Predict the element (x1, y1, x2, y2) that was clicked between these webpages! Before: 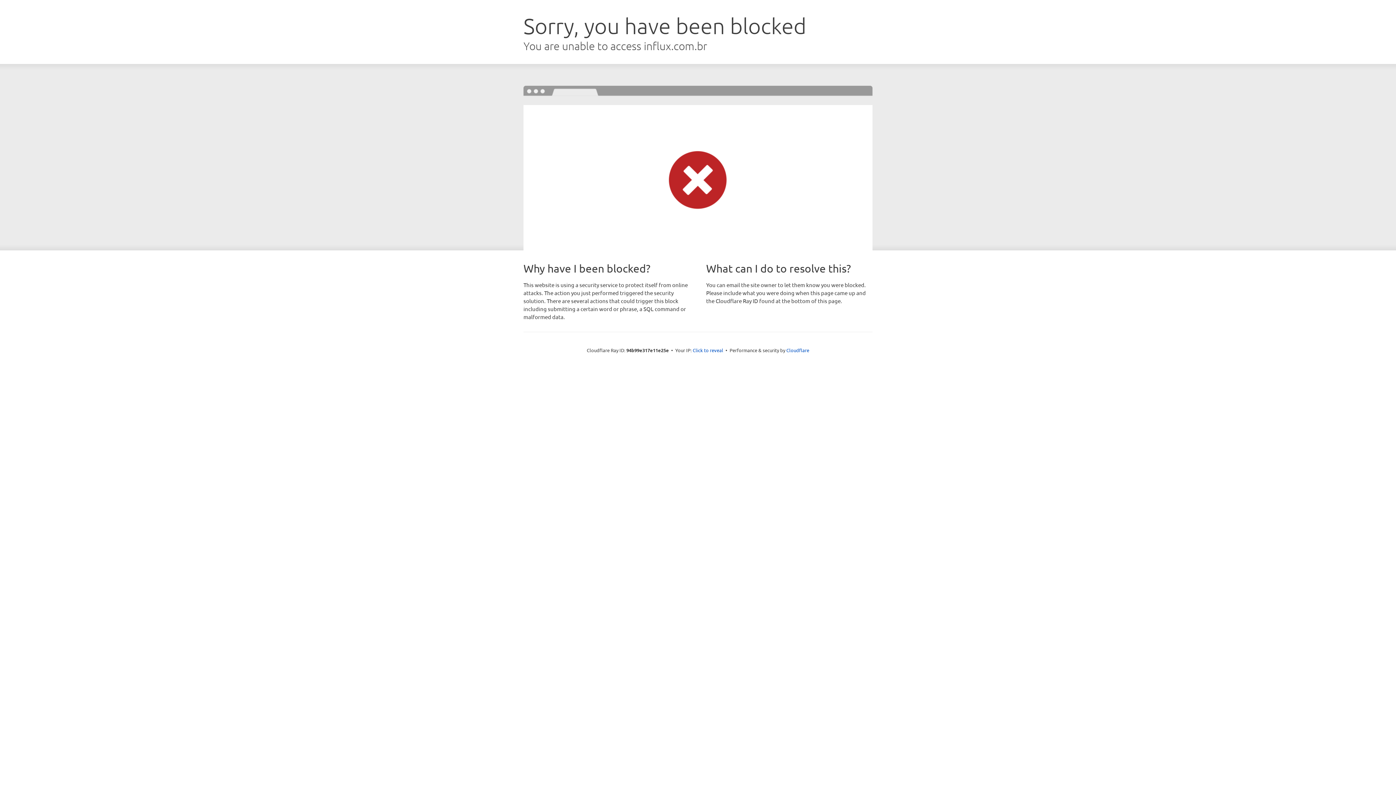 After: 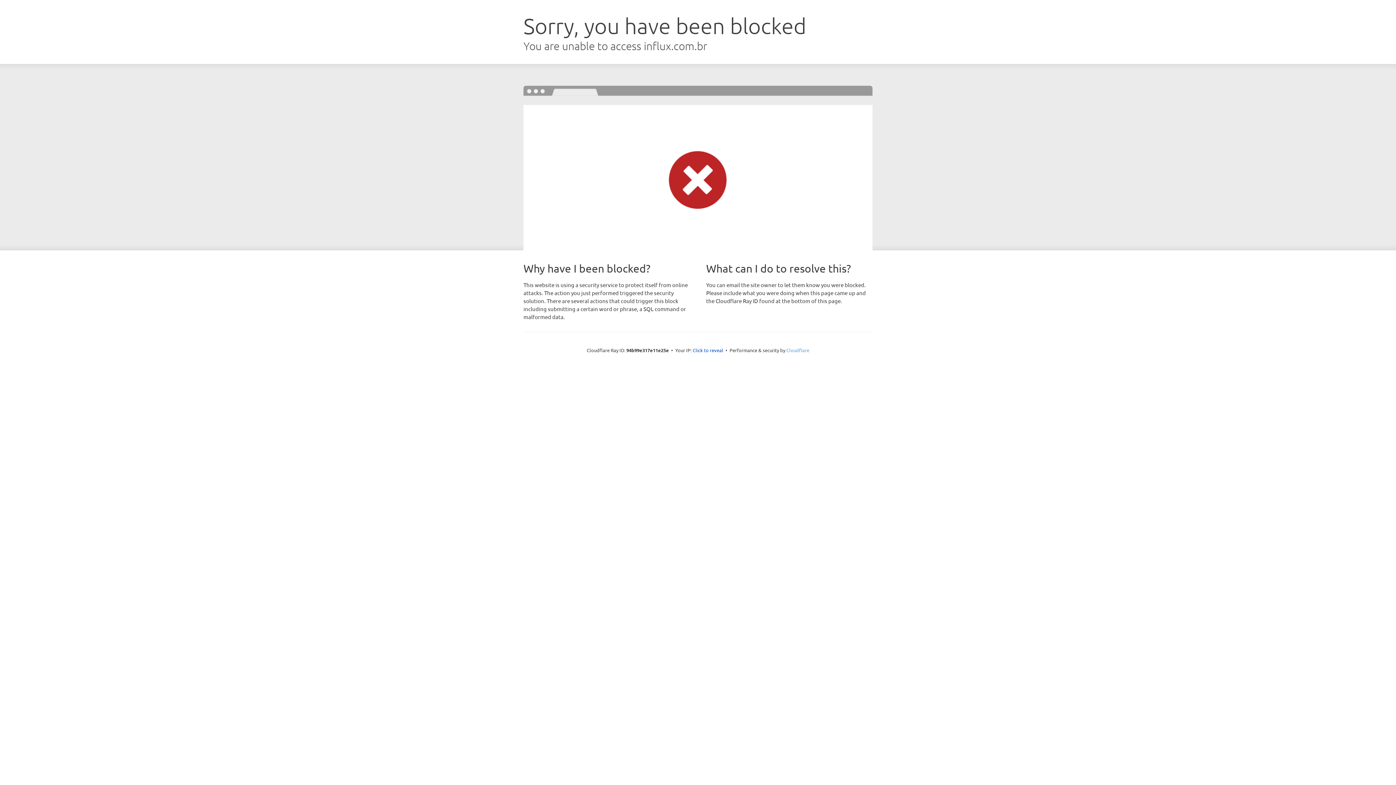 Action: label: Cloudflare bbox: (786, 347, 809, 353)